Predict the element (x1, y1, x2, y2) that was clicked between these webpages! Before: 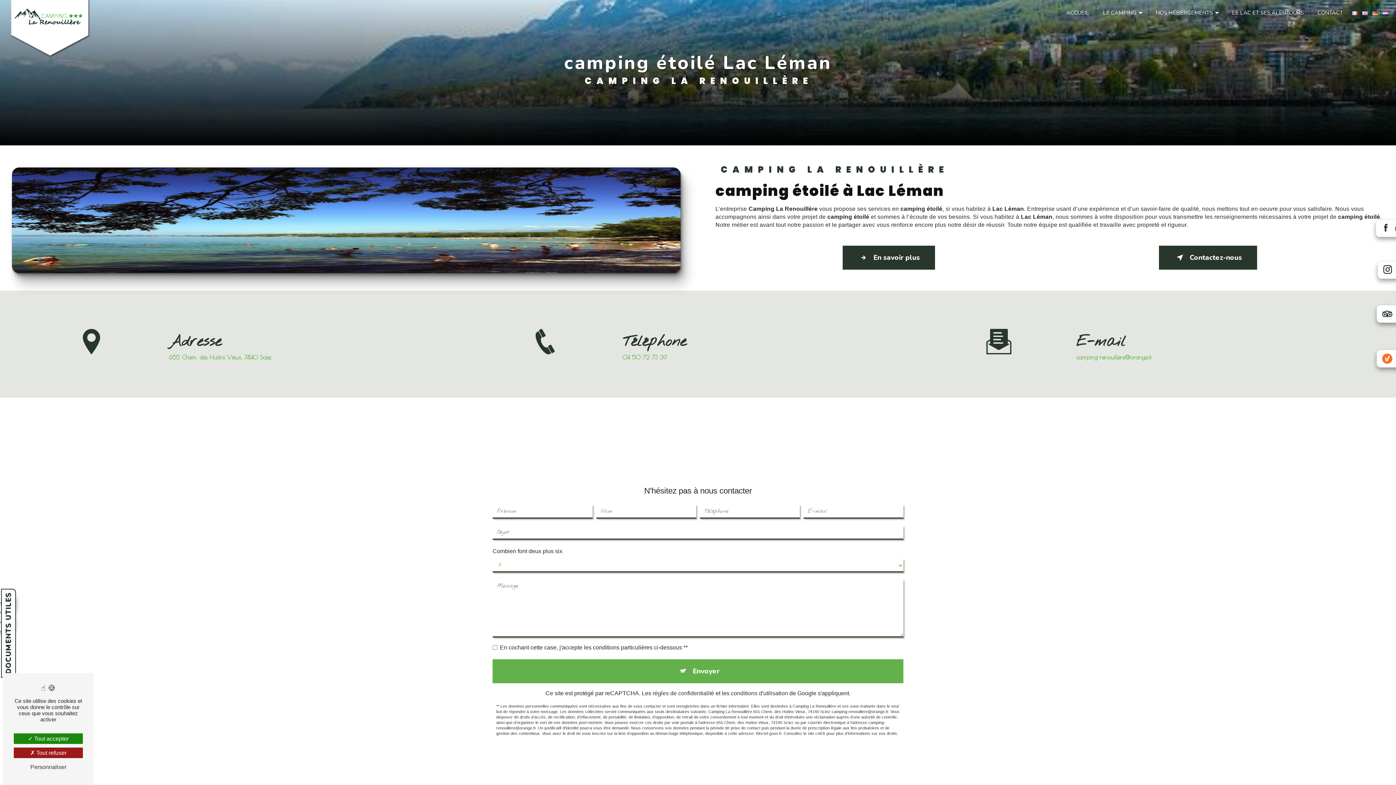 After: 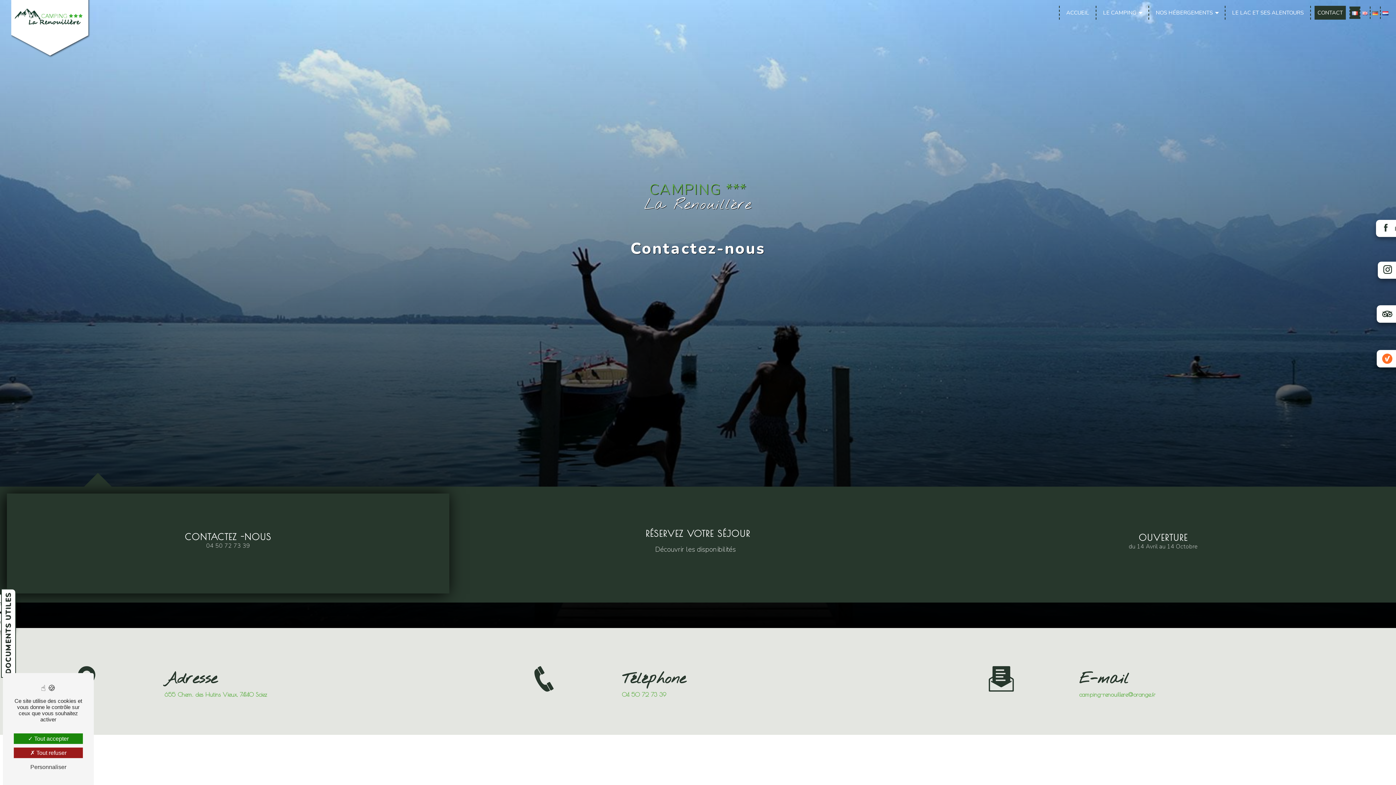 Action: bbox: (1314, 5, 1346, 19) label: CONTACT